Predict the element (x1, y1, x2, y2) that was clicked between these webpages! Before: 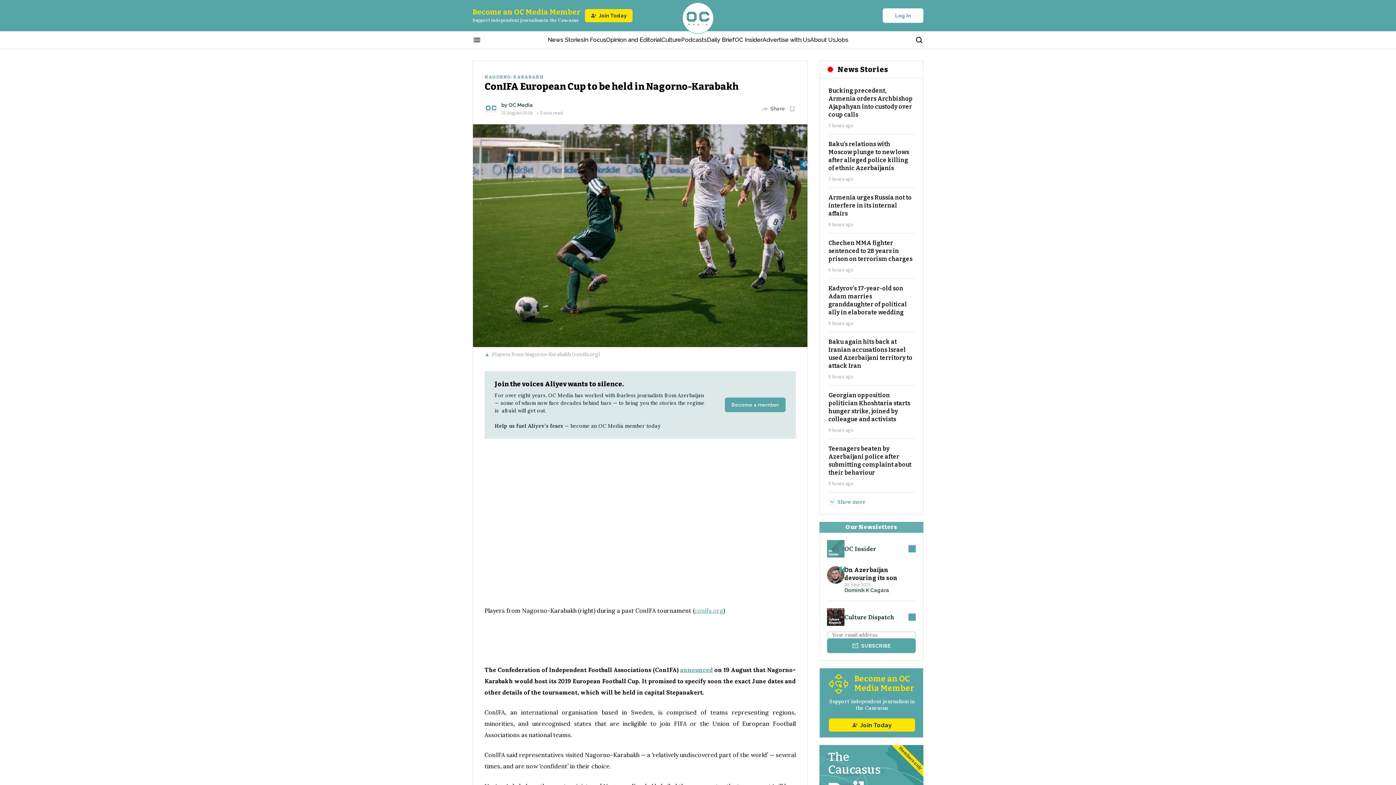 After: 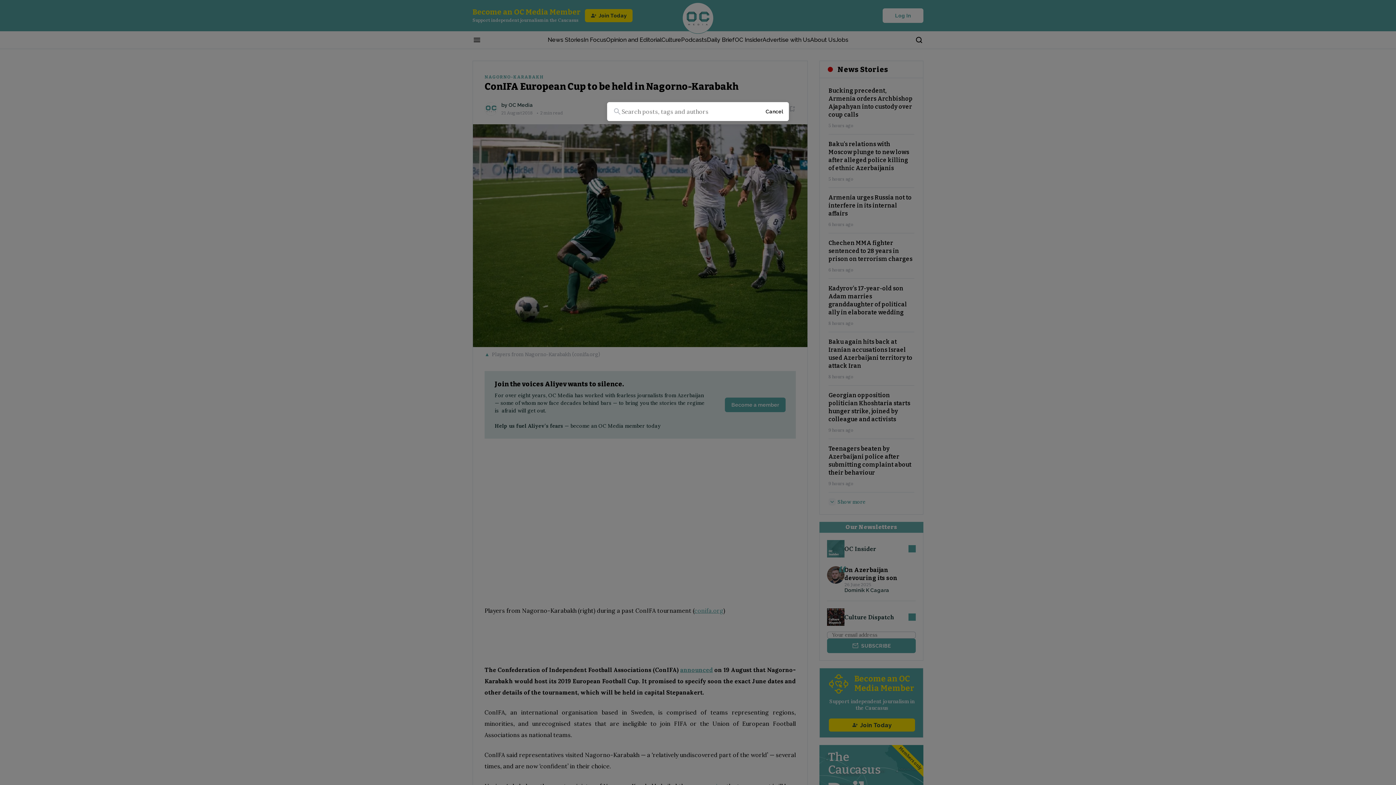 Action: bbox: (914, 35, 923, 44) label: Search button